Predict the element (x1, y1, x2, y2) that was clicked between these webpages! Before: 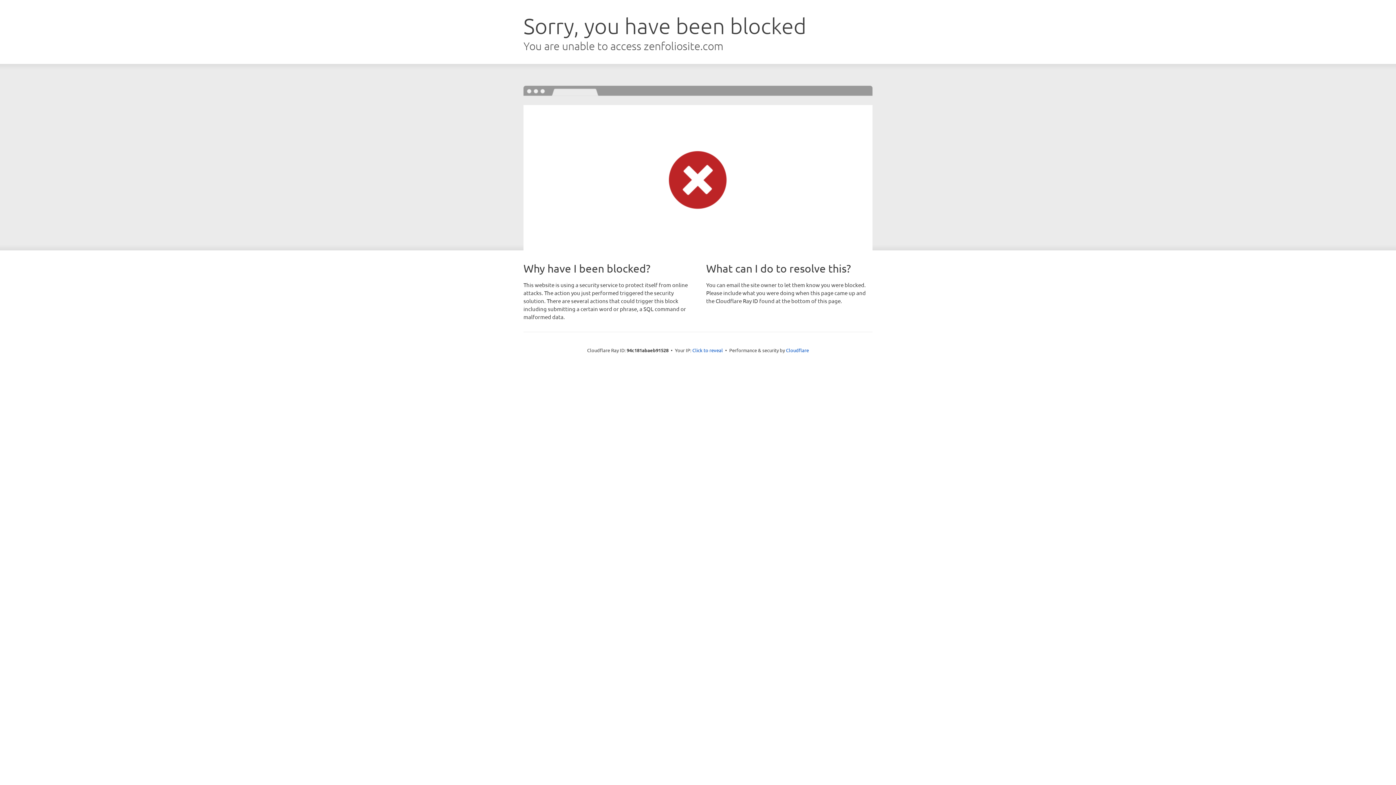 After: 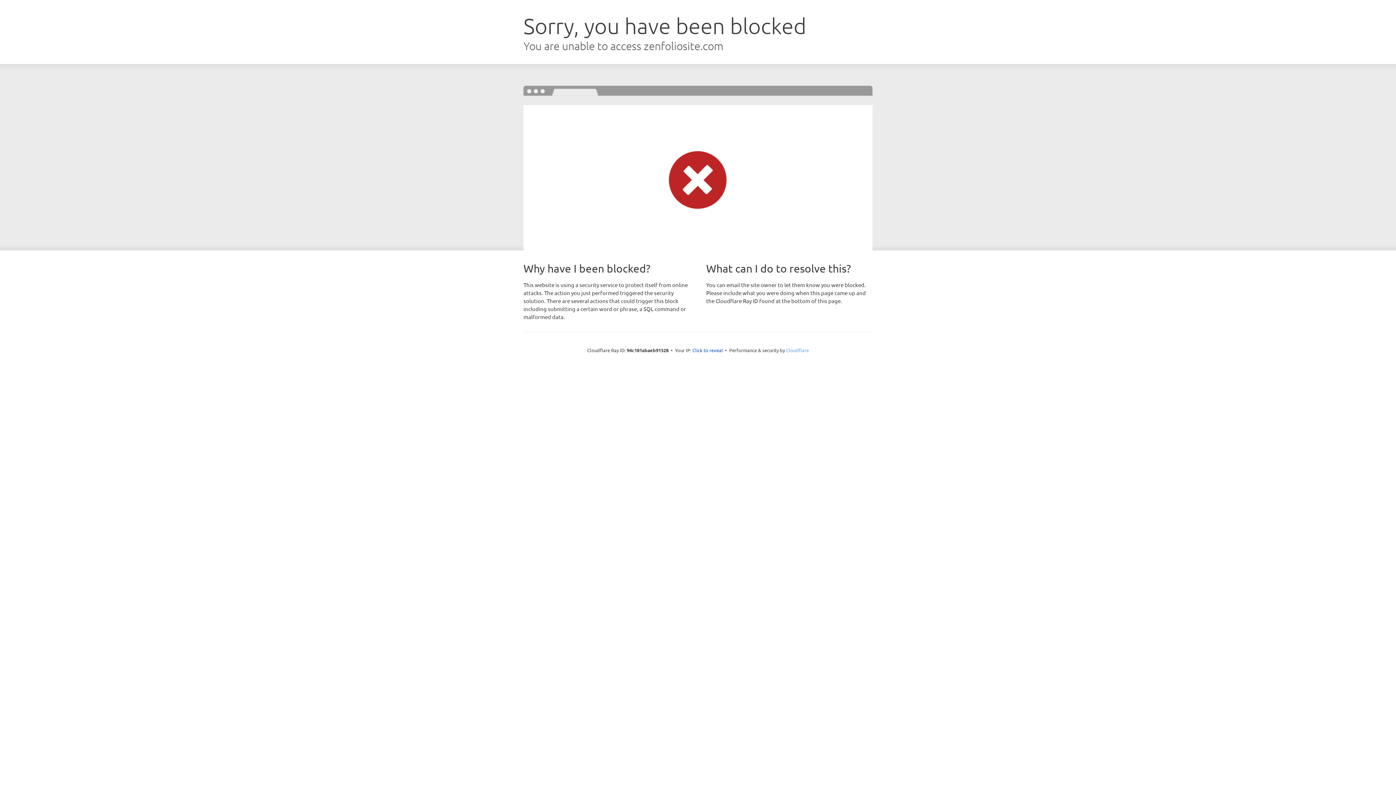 Action: bbox: (786, 347, 809, 353) label: Cloudflare